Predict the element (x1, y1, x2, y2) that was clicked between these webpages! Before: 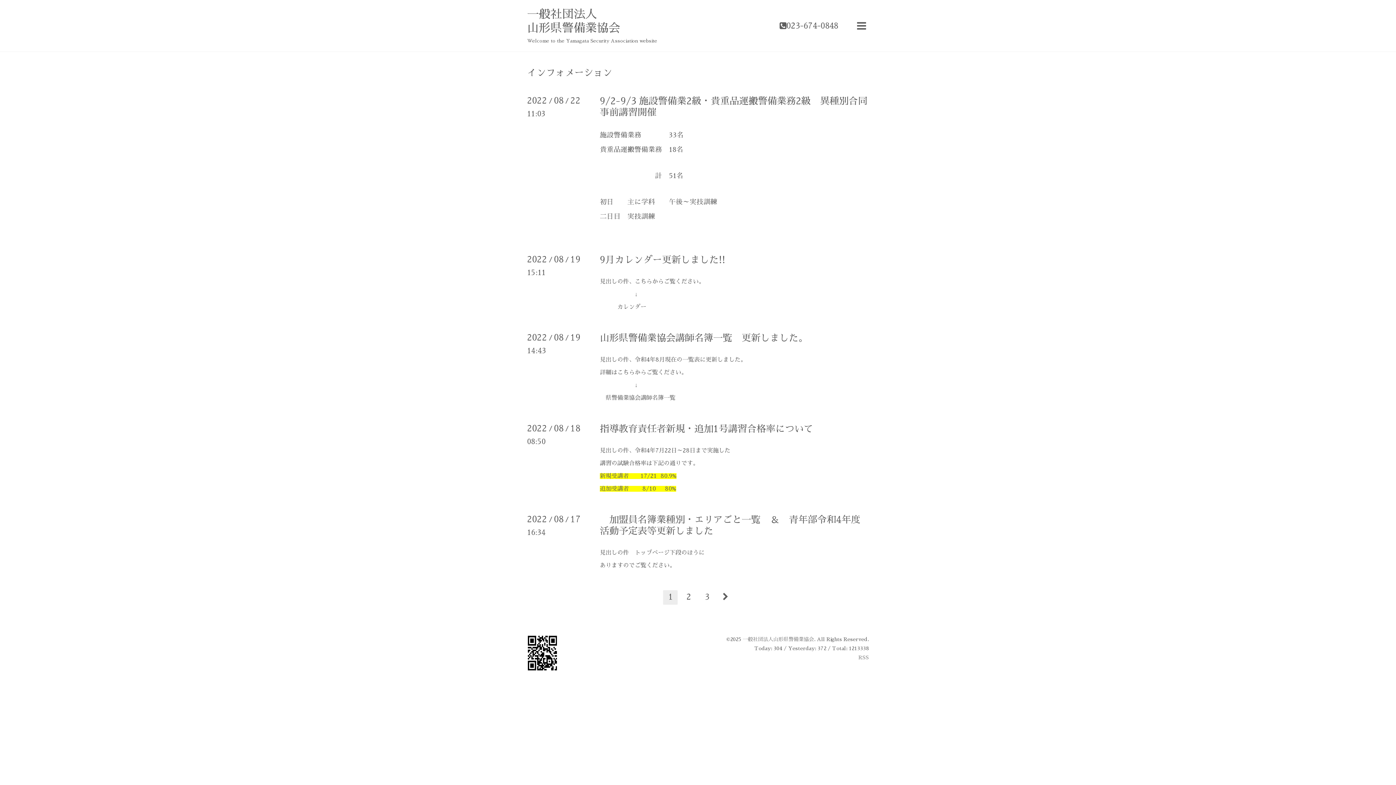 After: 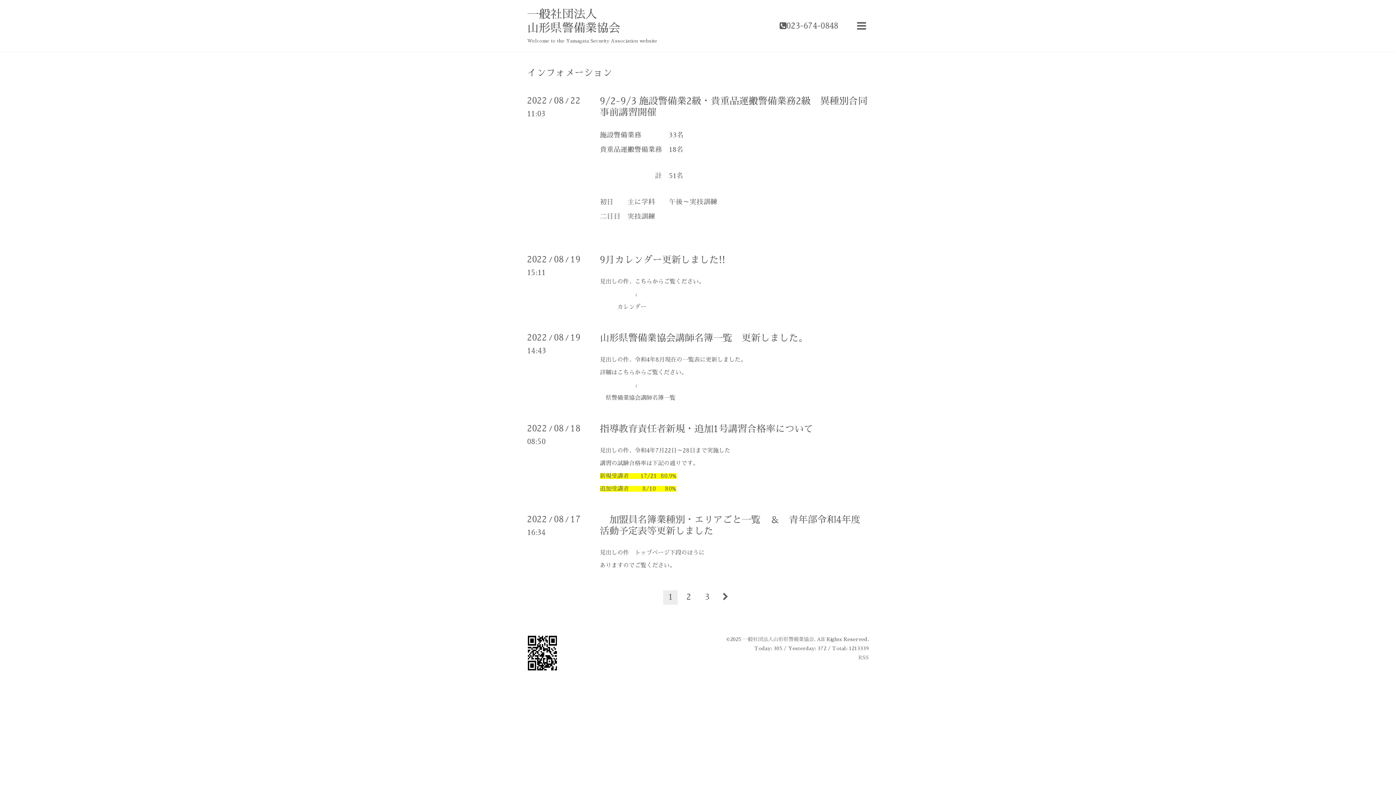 Action: bbox: (663, 590, 677, 605) label: 1